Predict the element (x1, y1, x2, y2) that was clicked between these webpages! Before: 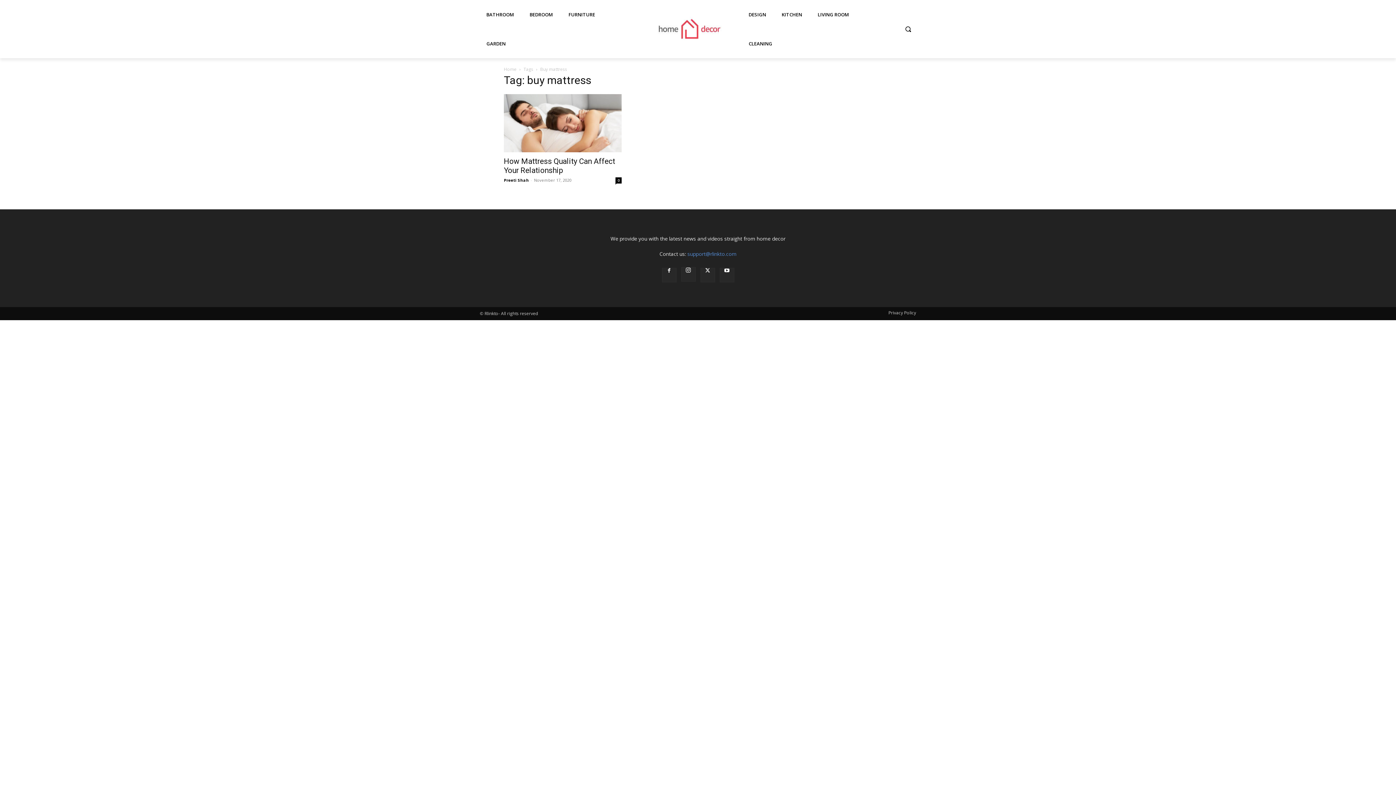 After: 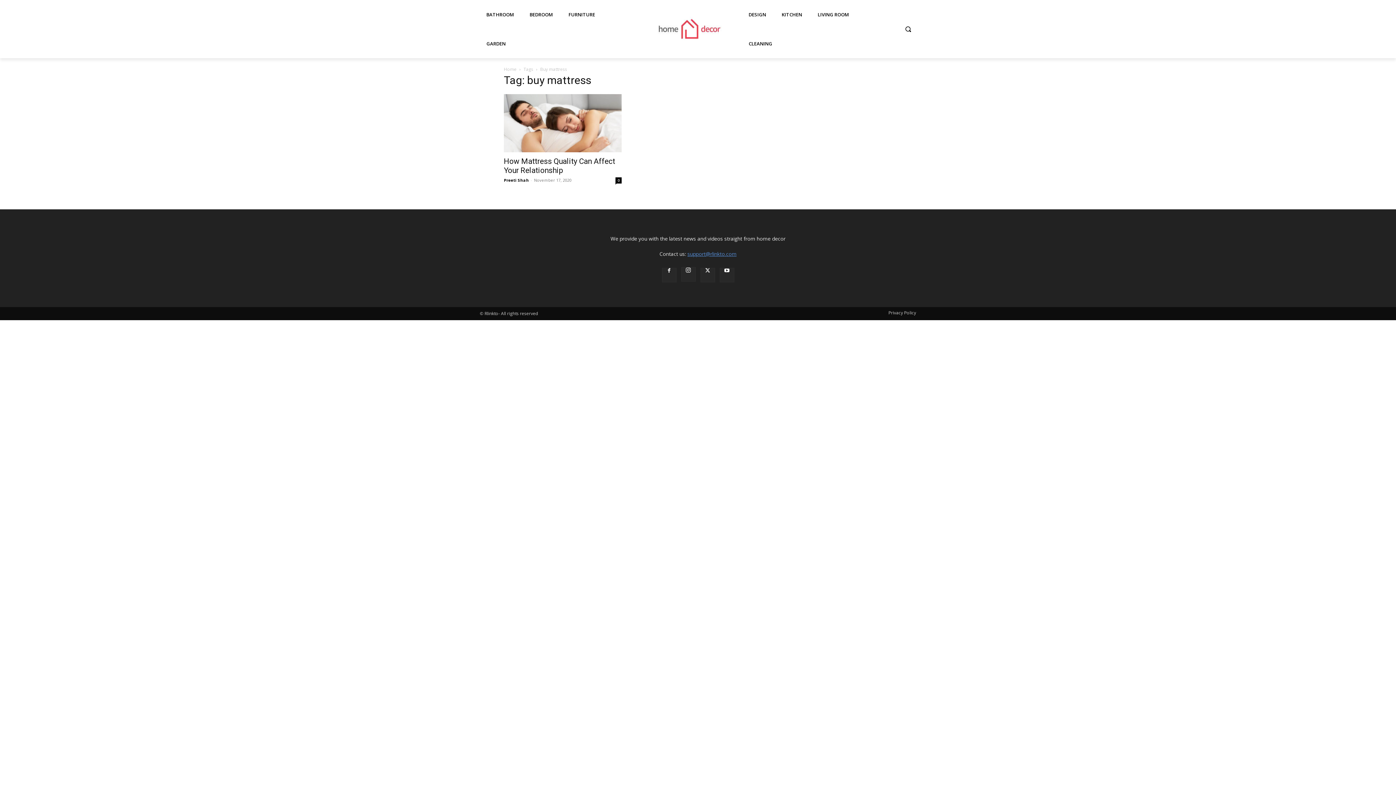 Action: label: support@rlinkto.com bbox: (687, 250, 736, 257)